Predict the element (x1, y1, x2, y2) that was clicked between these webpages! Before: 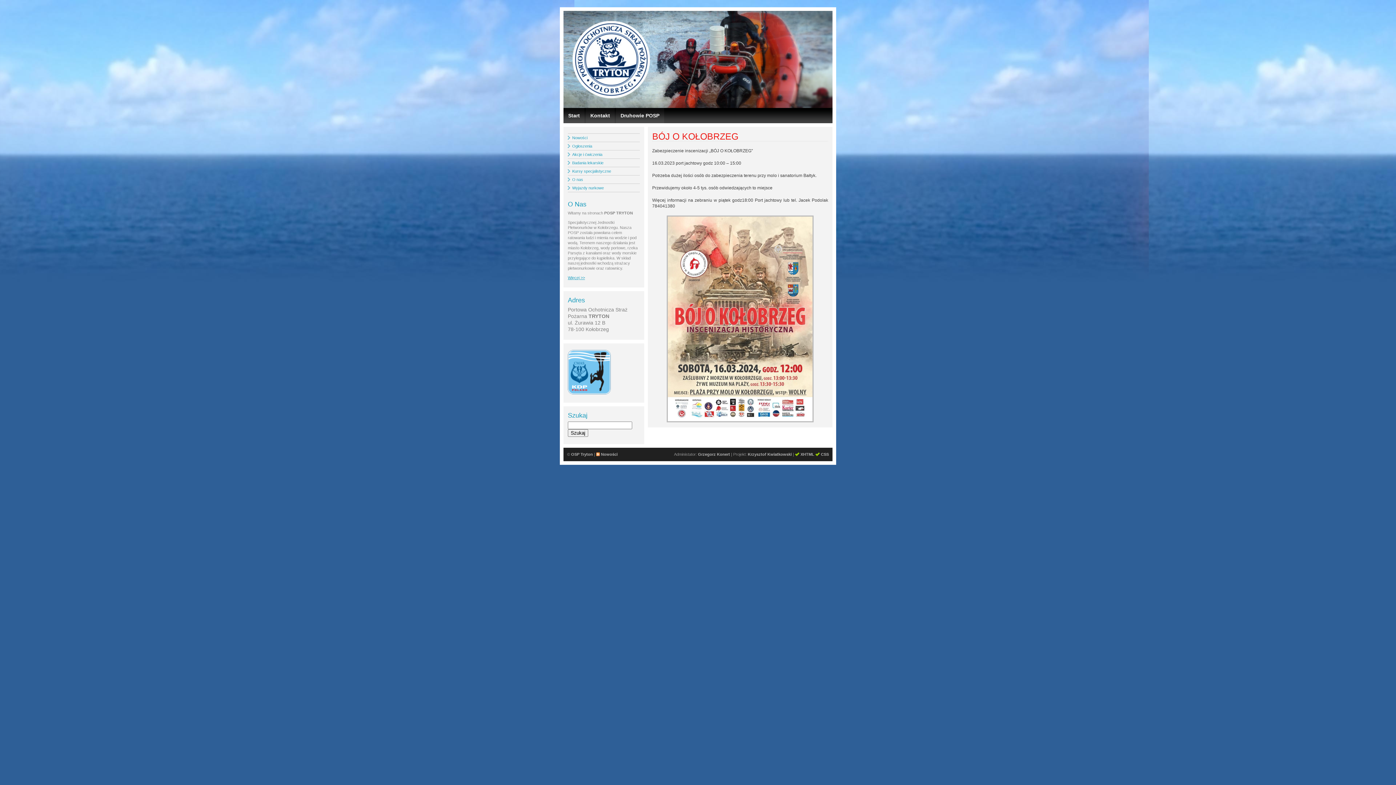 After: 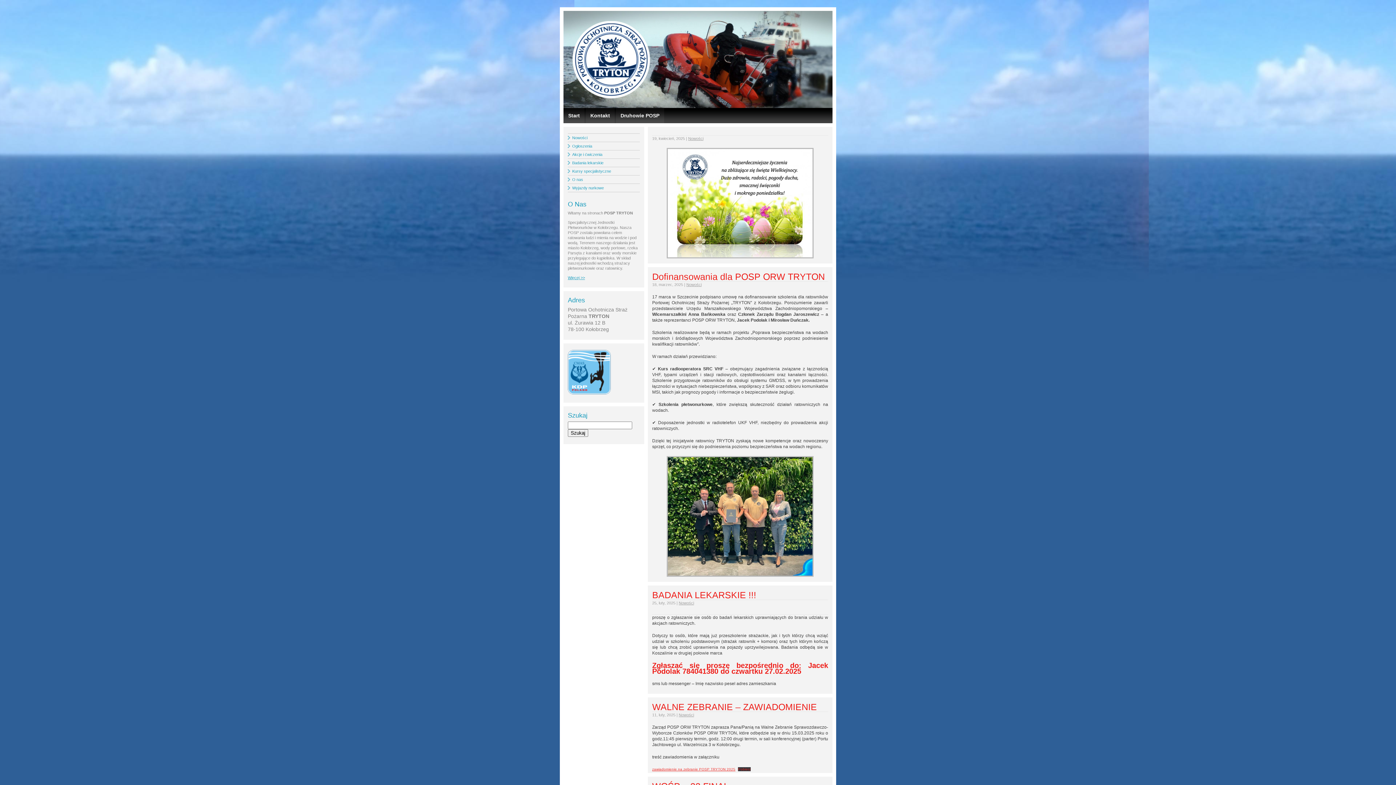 Action: label: Nowości bbox: (568, 133, 640, 141)